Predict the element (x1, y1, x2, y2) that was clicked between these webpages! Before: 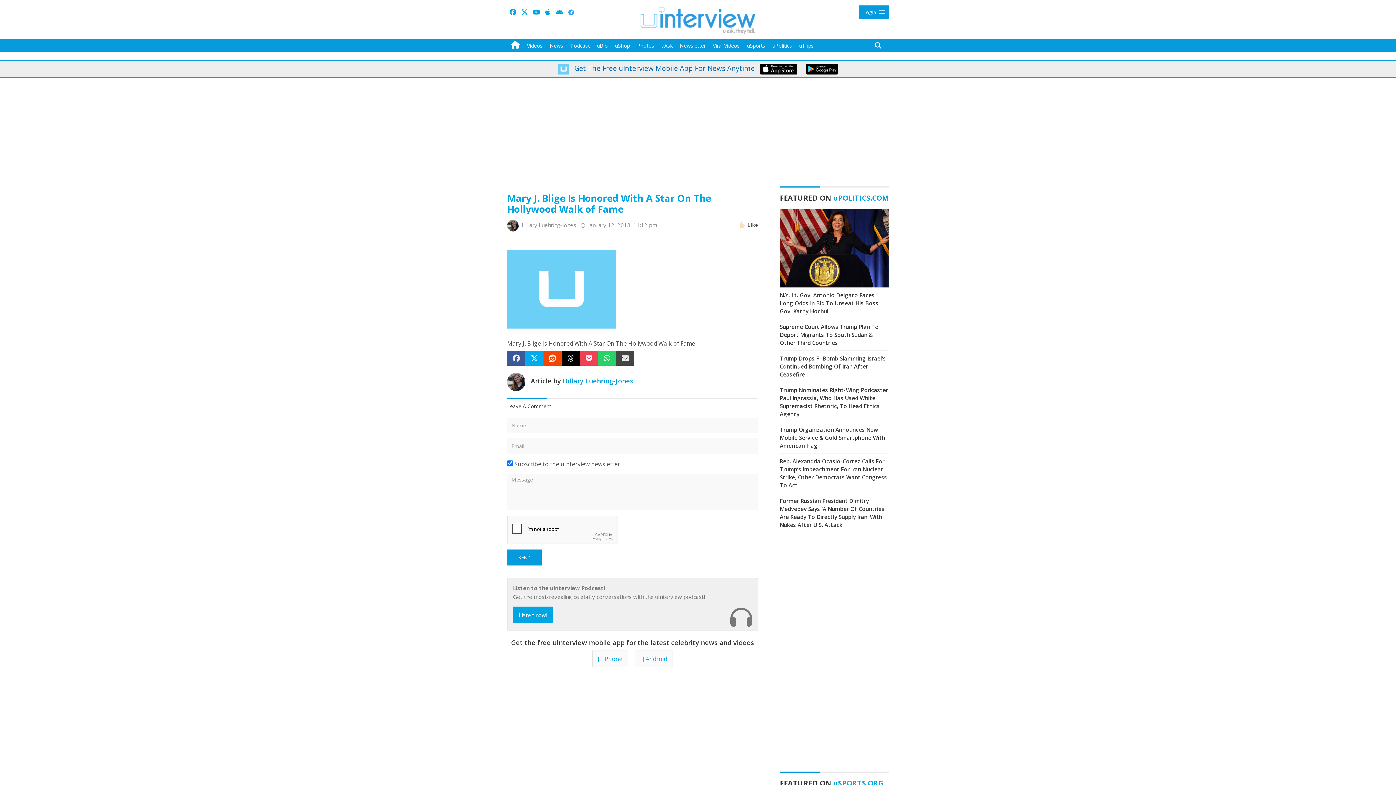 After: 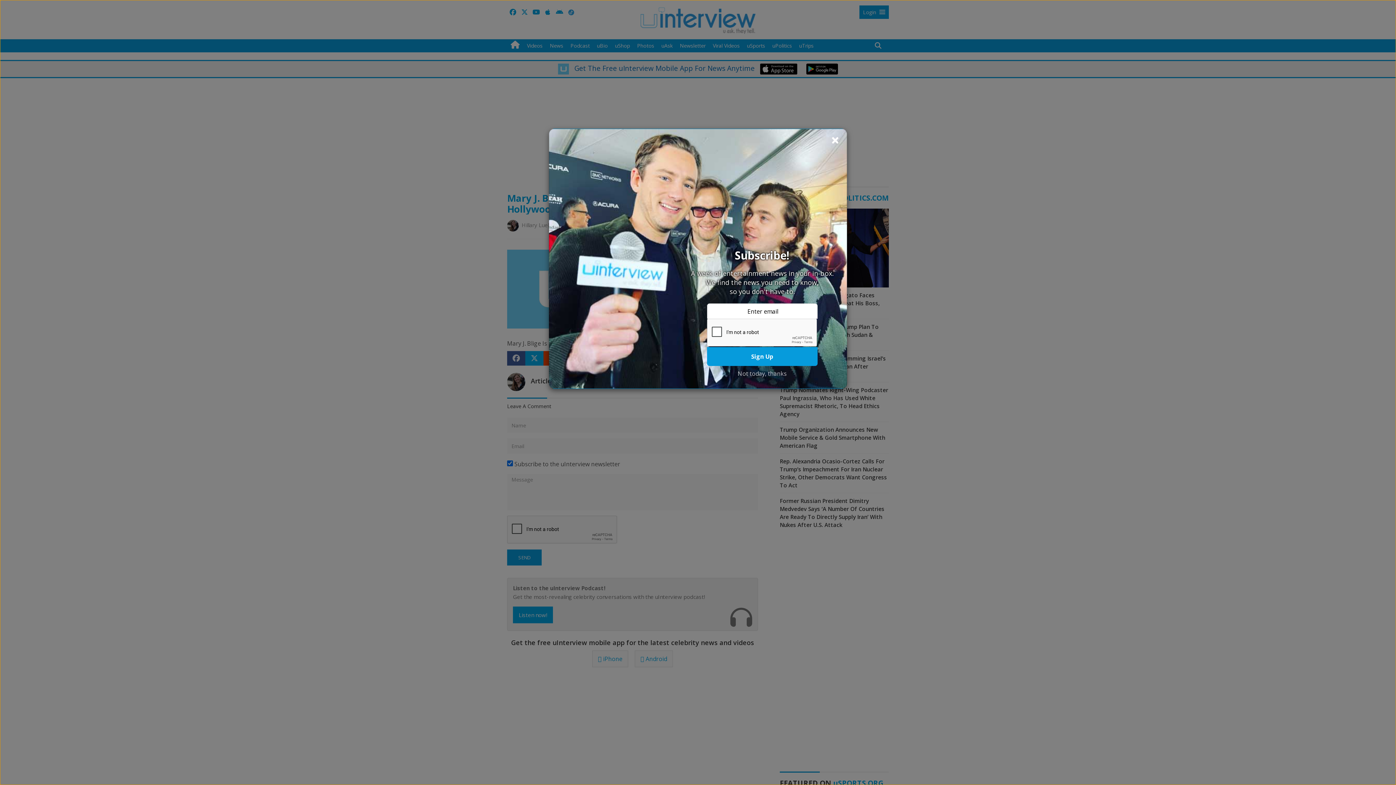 Action: label: Supreme Court Allows Trump Plan To Deport Migrants To South Sudan & Other Third Countries bbox: (780, 323, 878, 346)